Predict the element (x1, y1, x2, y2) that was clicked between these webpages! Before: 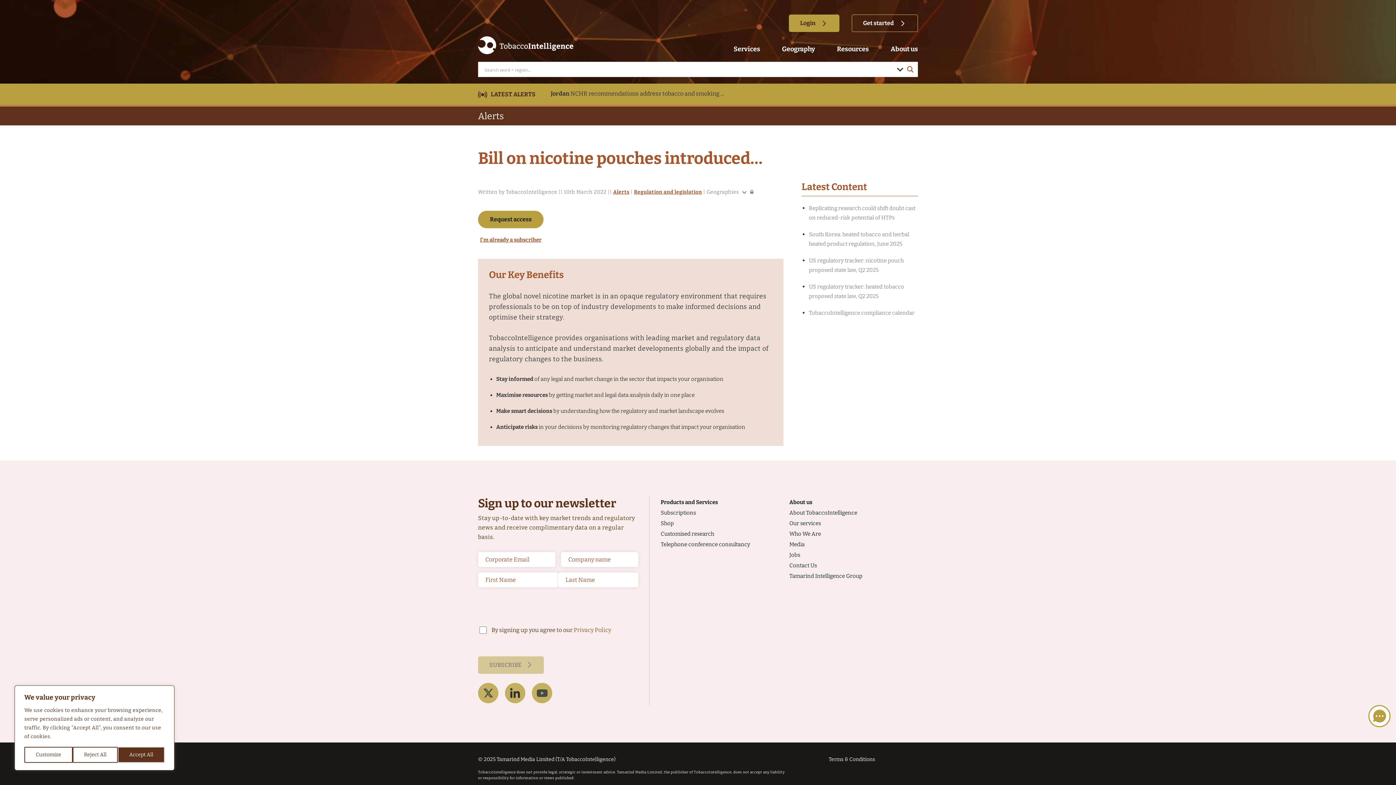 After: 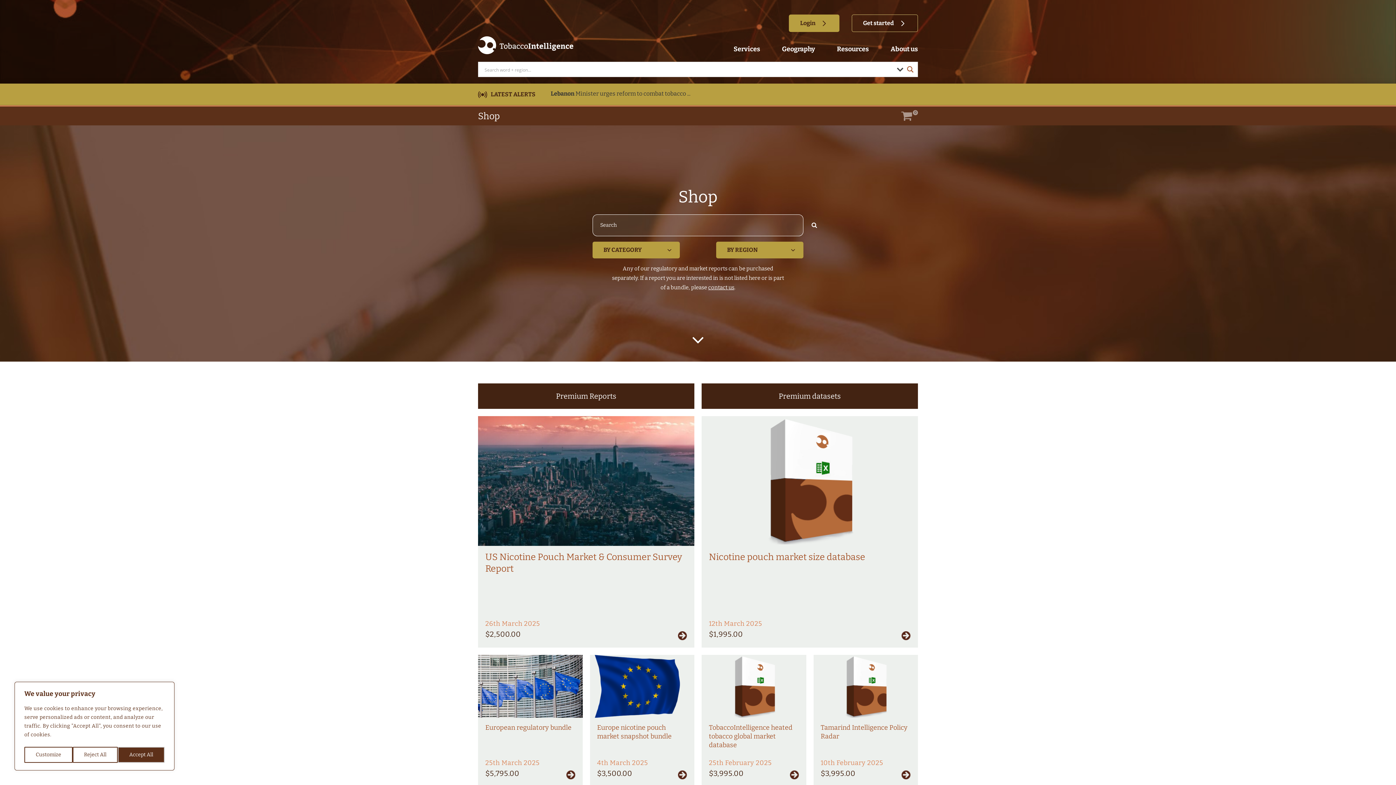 Action: label: Shop bbox: (660, 520, 673, 526)